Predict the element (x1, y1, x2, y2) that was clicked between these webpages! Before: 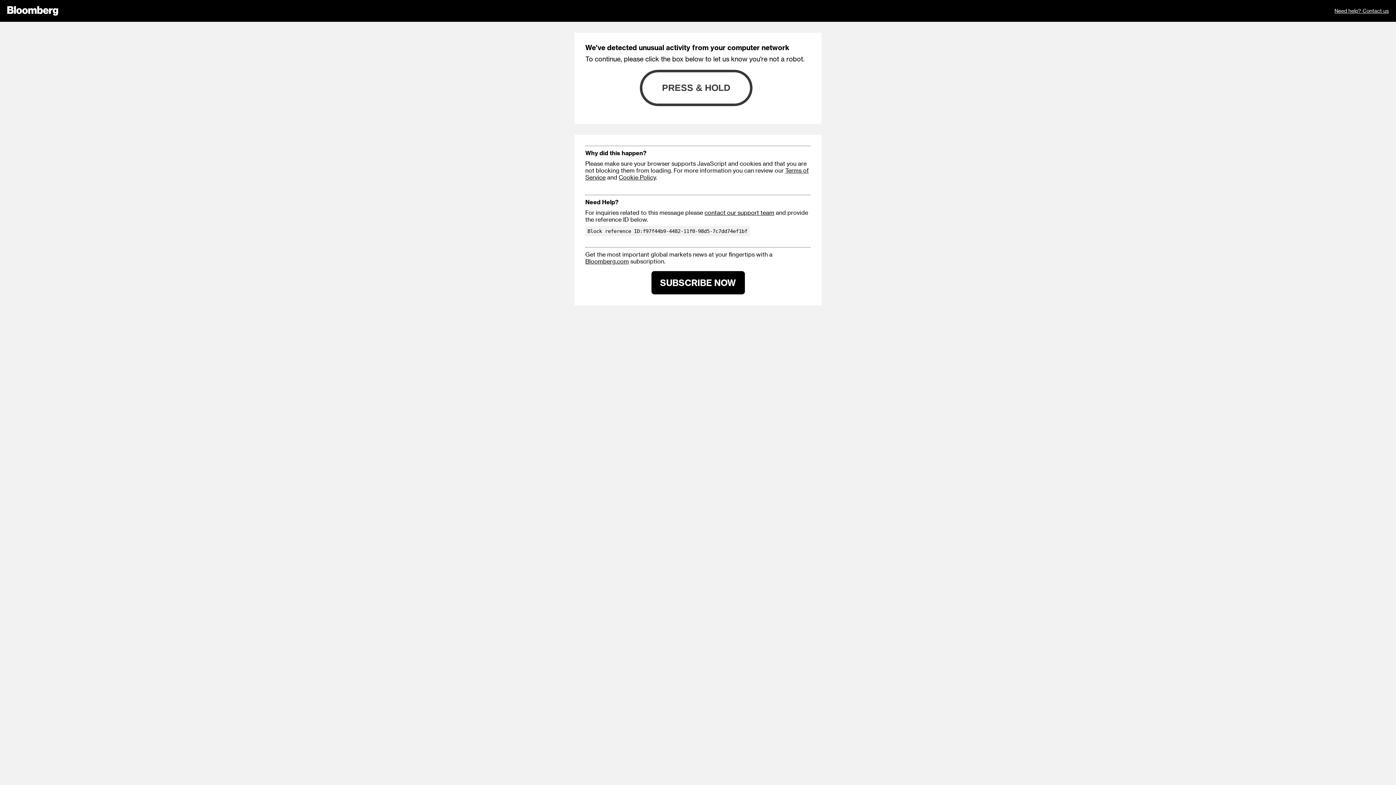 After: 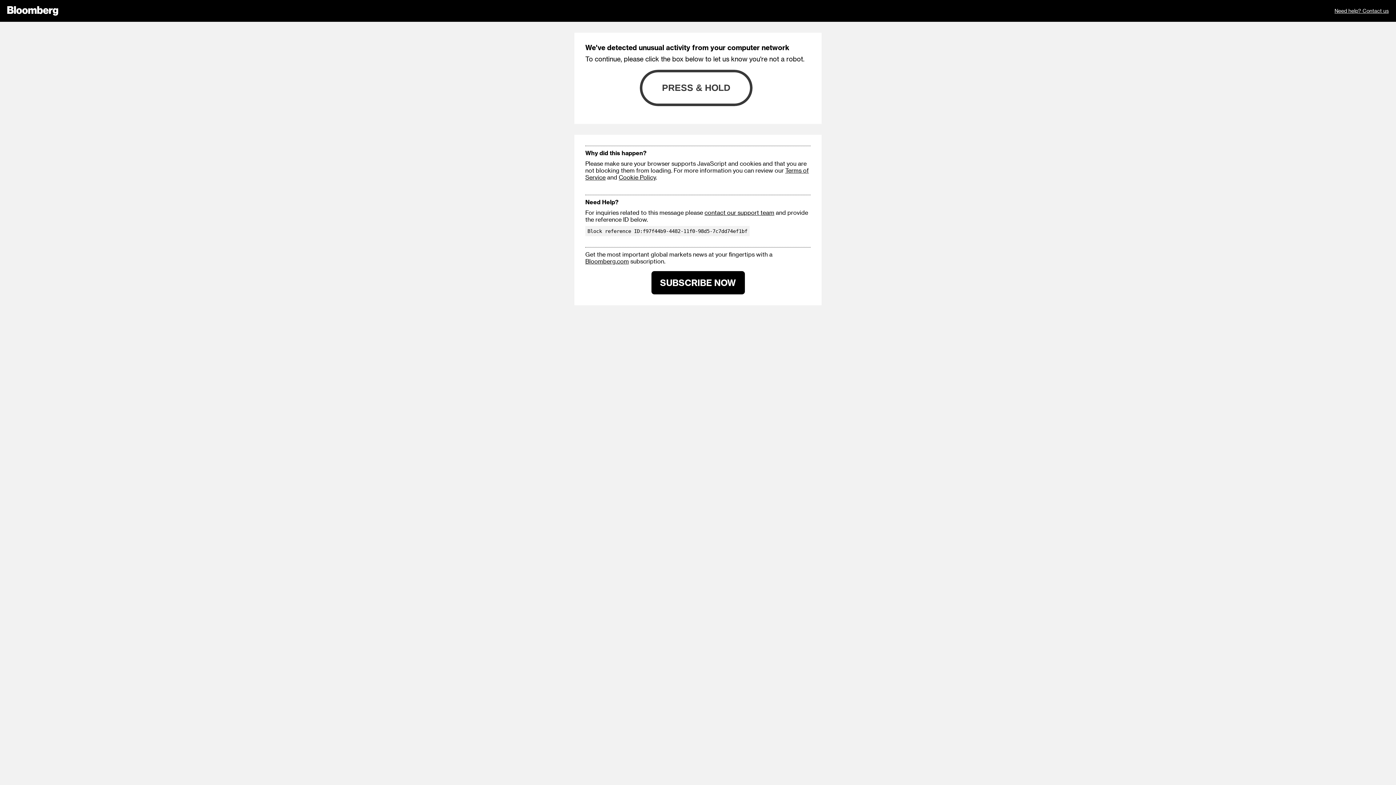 Action: bbox: (618, 173, 656, 180) label: Cookie Policy